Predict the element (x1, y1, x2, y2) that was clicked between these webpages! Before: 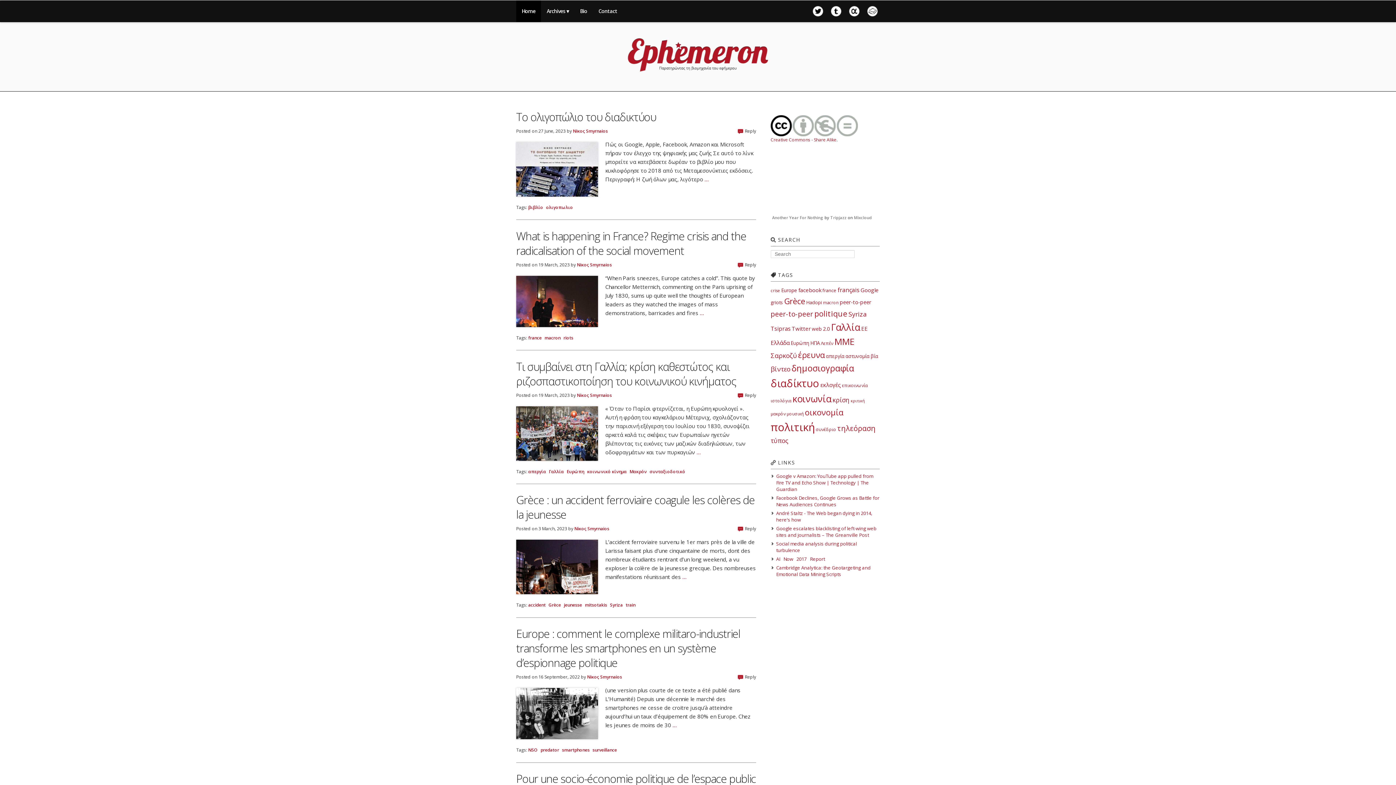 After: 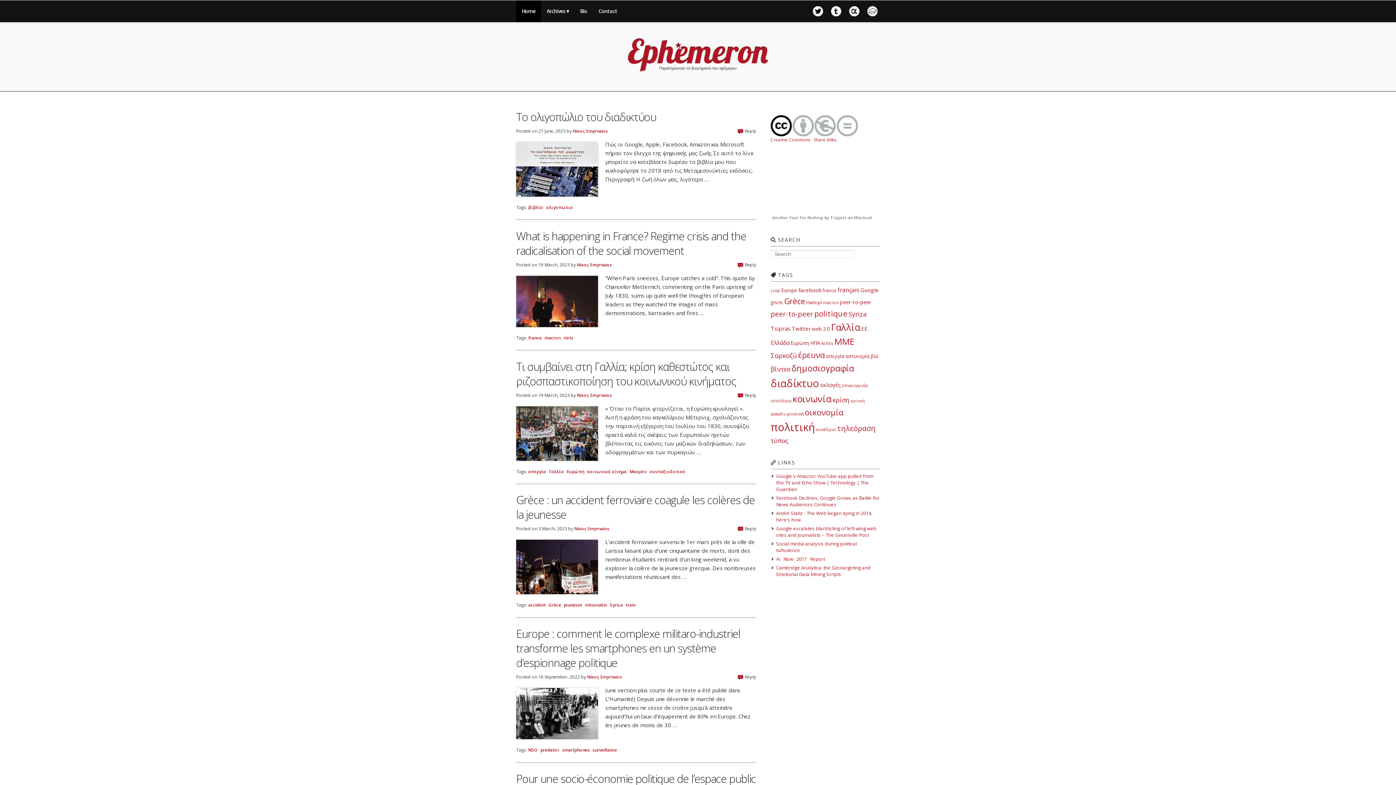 Action: label:  … bbox: (695, 448, 700, 455)